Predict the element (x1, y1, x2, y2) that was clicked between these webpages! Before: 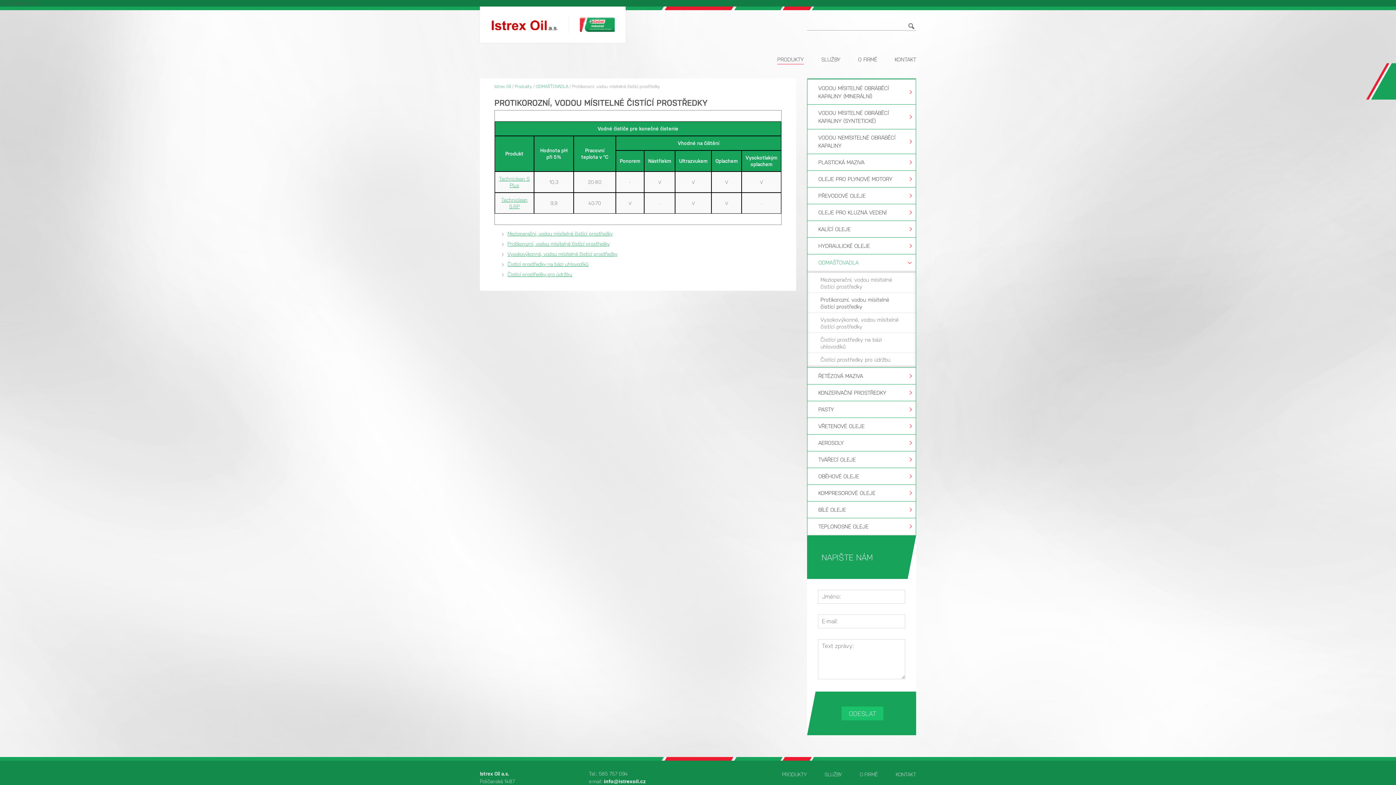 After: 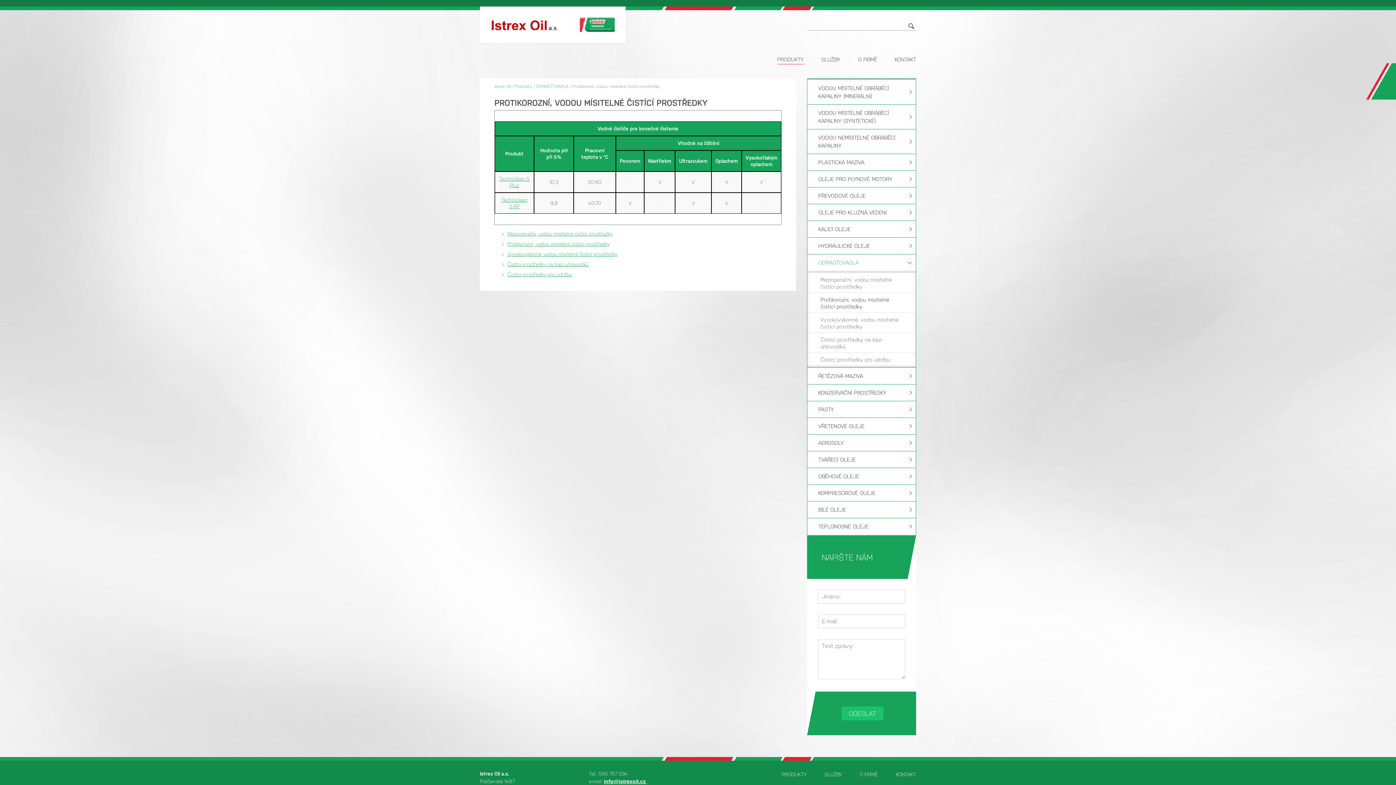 Action: bbox: (604, 778, 647, 784) label: info@istrexoil.cz 